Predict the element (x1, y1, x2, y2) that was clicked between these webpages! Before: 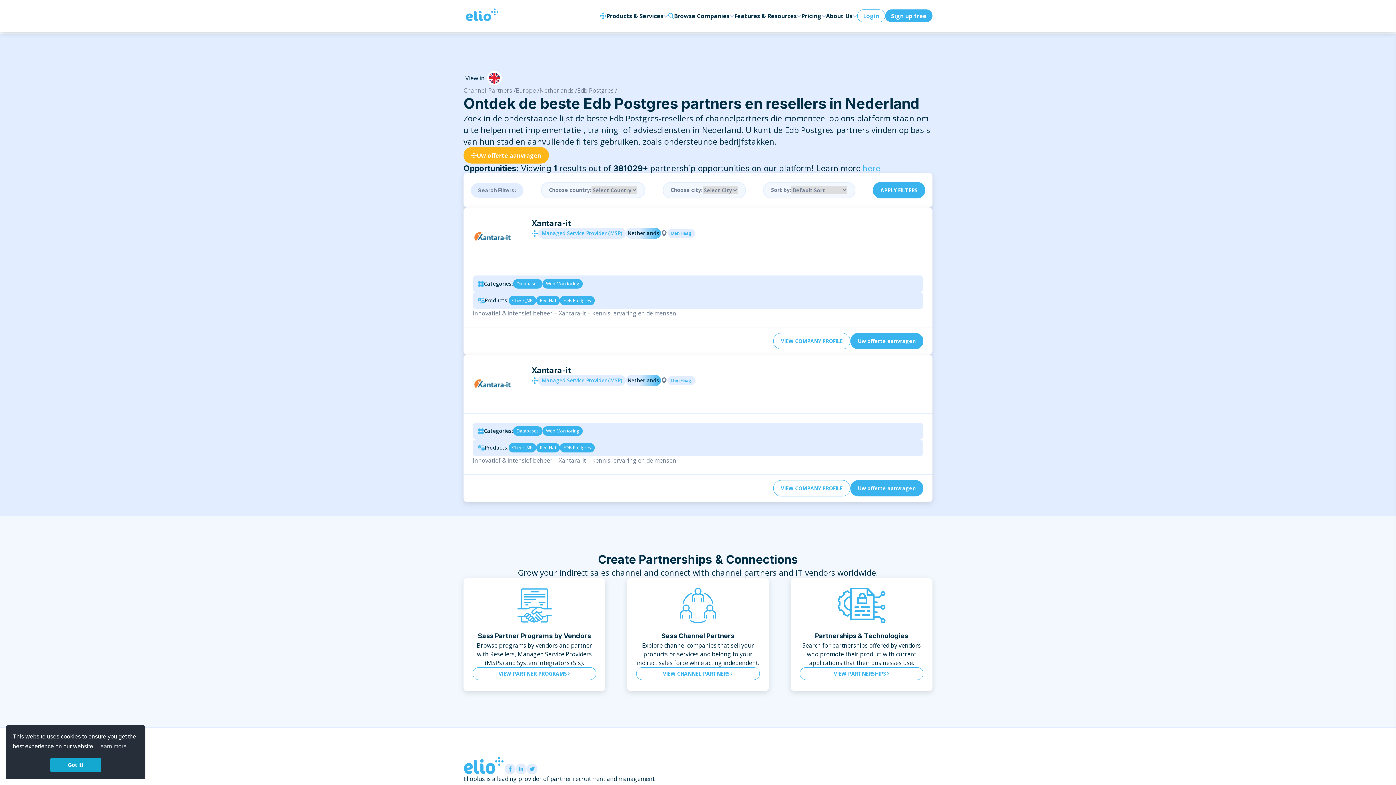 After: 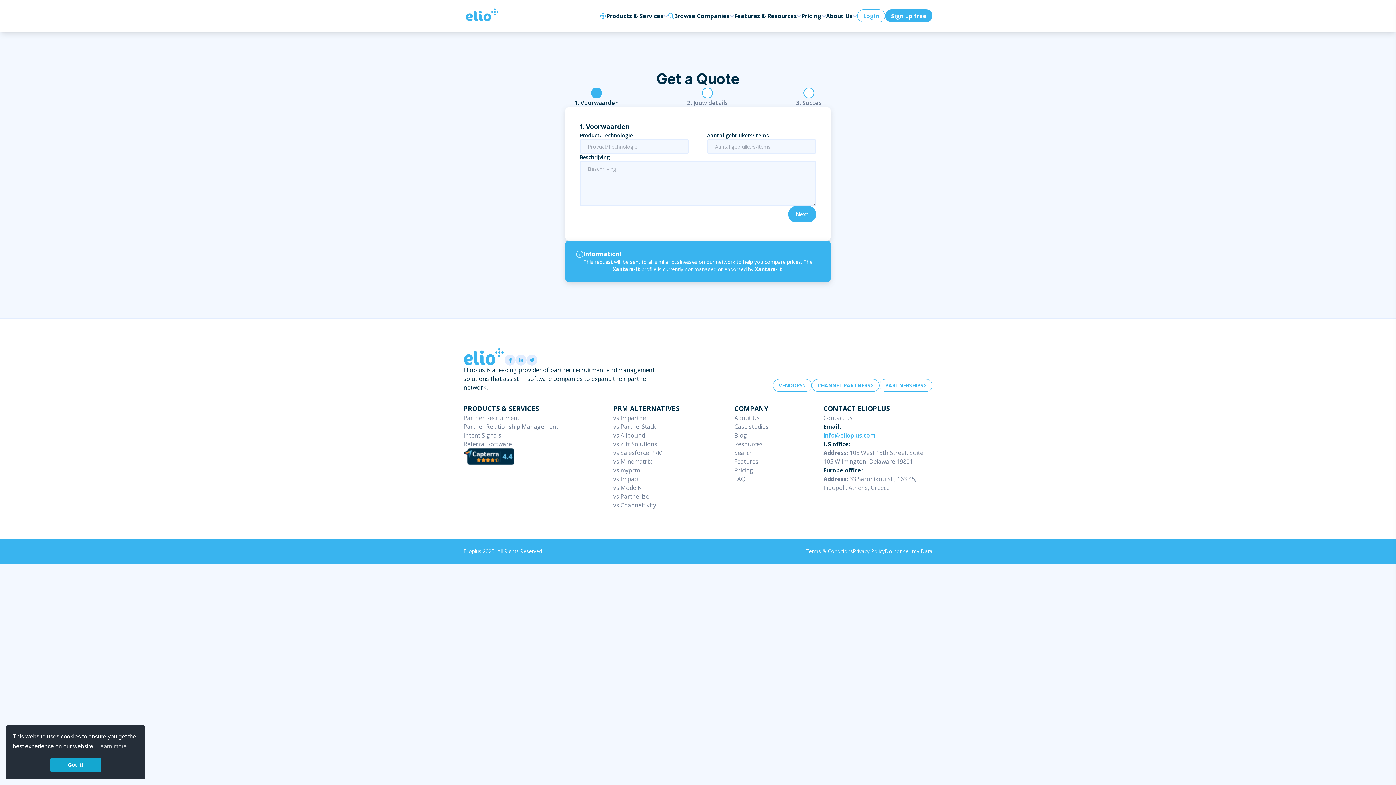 Action: bbox: (850, 333, 923, 349) label: Uw offerte aanvragen